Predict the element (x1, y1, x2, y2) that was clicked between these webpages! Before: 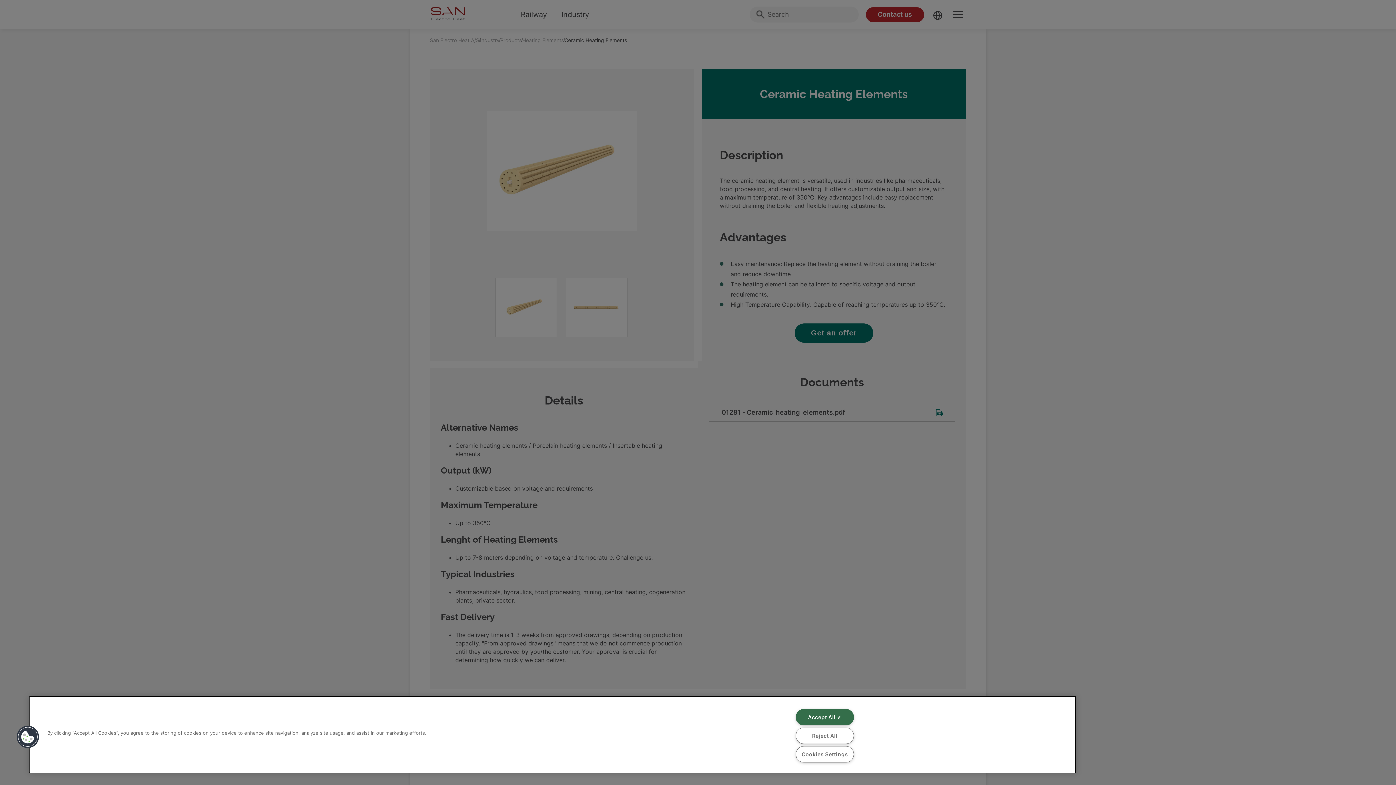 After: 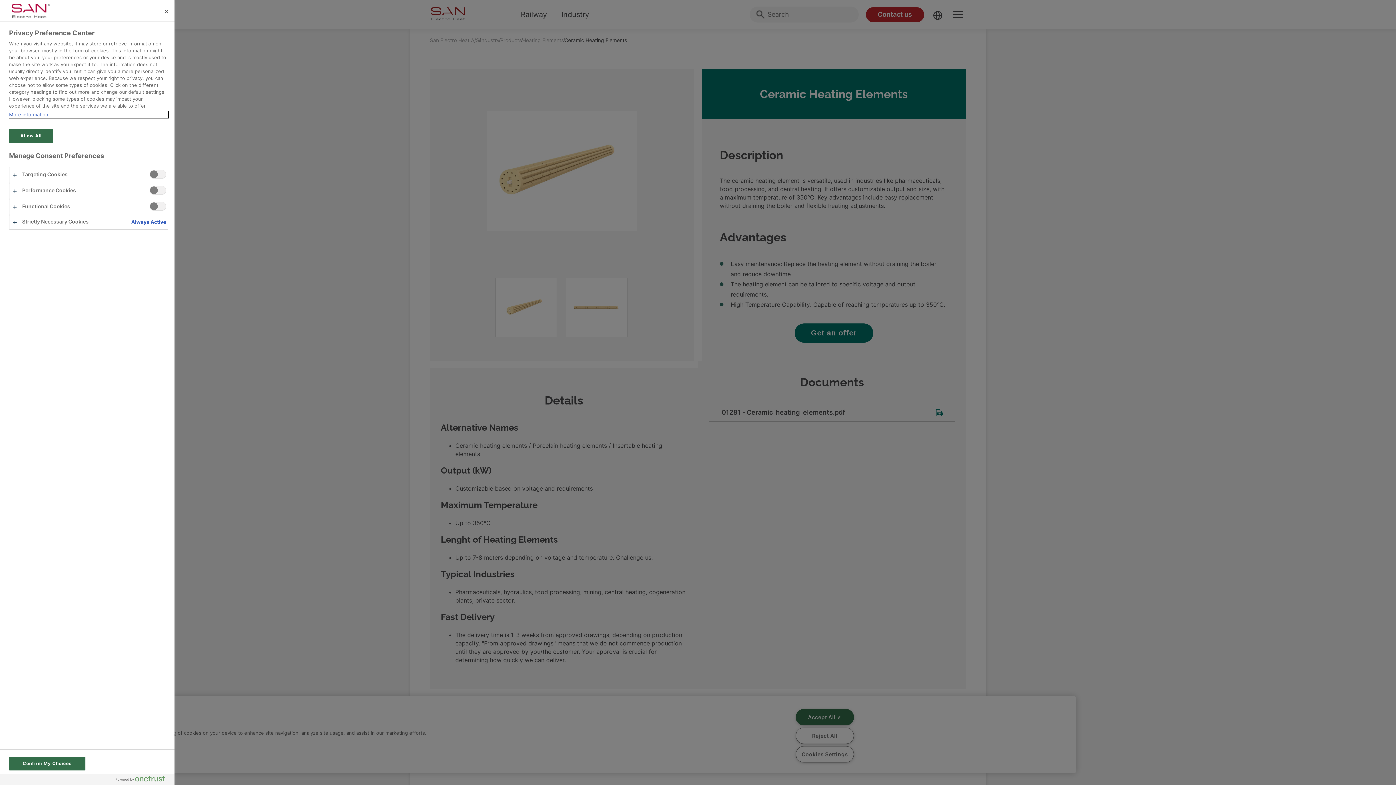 Action: label: Cookies Settings bbox: (795, 746, 854, 762)